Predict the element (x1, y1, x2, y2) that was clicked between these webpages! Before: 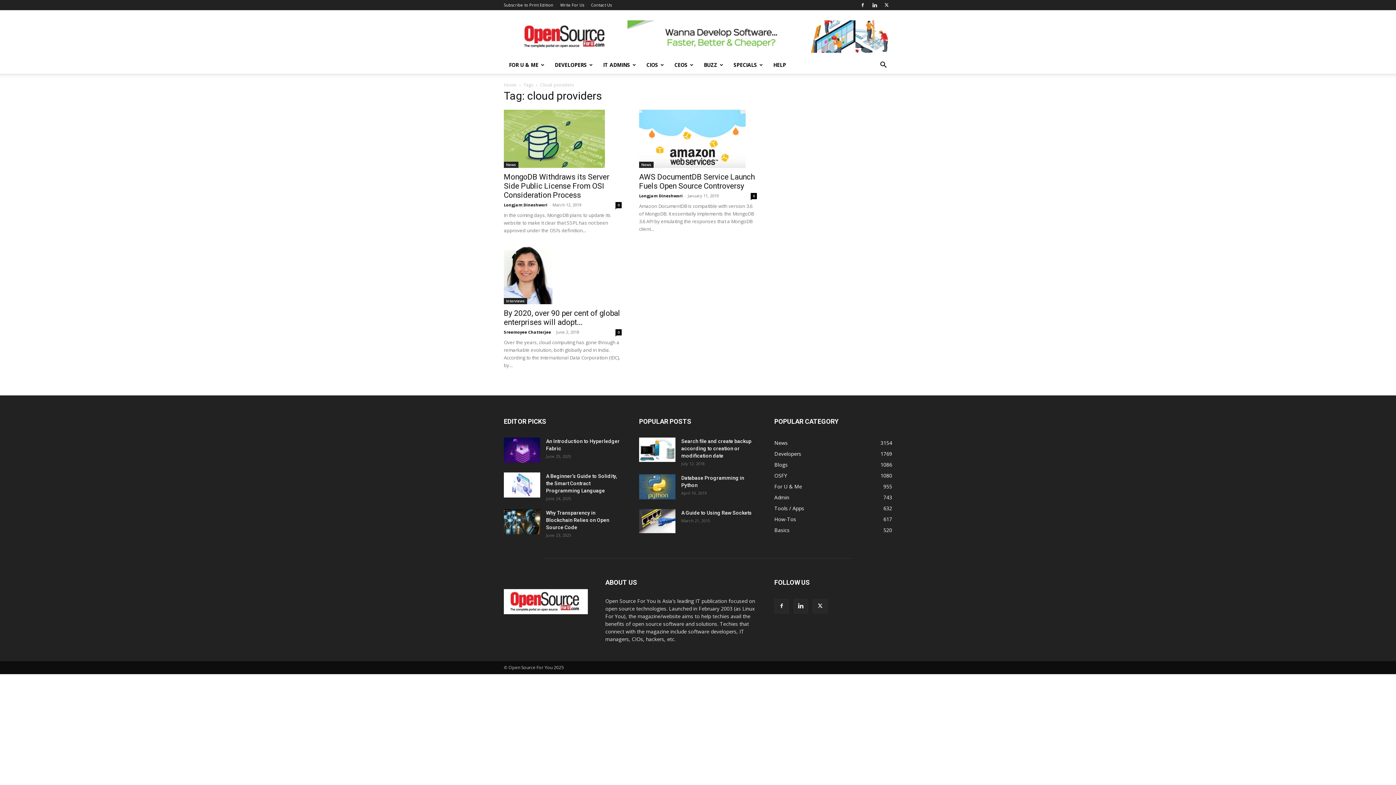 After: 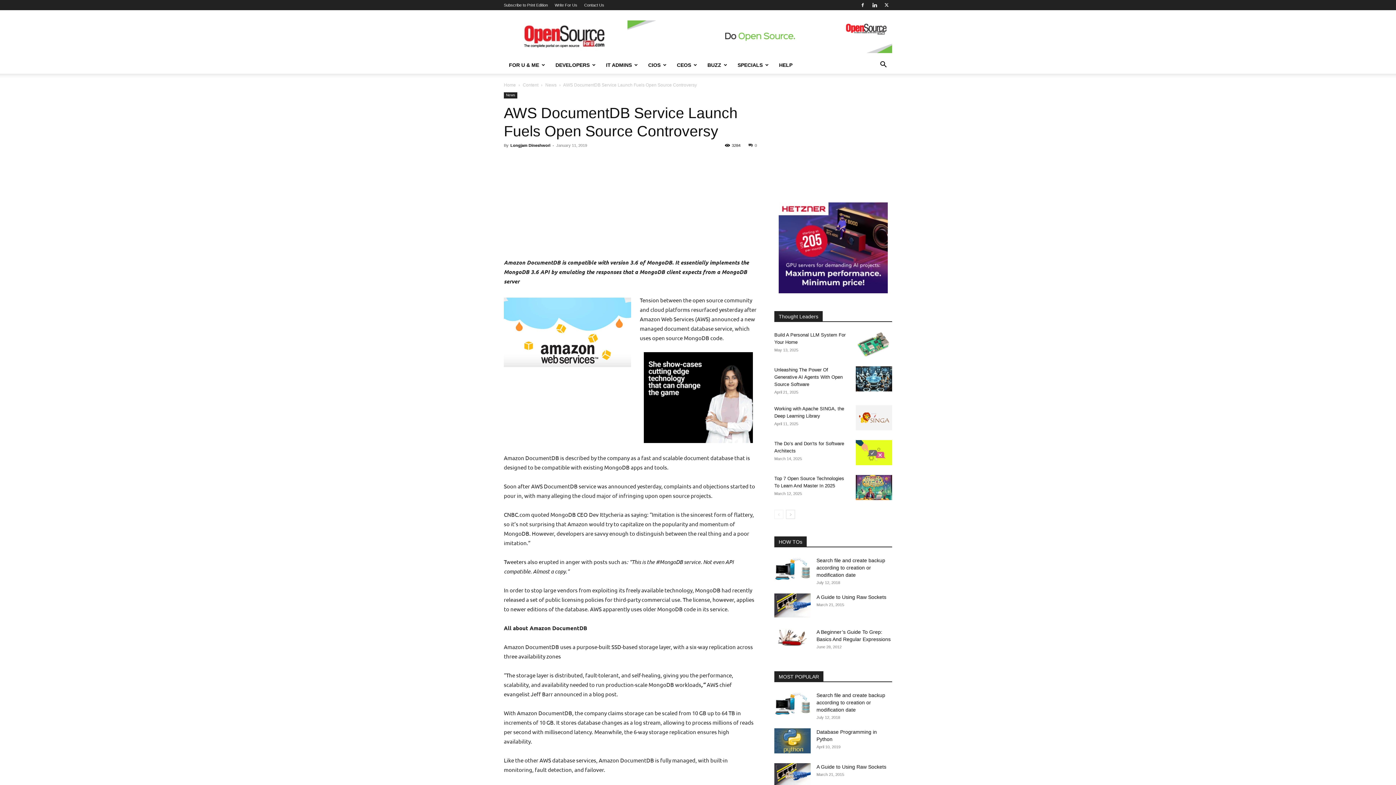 Action: bbox: (639, 172, 754, 190) label: AWS DocumentDB Service Launch Fuels Open Source Controversy